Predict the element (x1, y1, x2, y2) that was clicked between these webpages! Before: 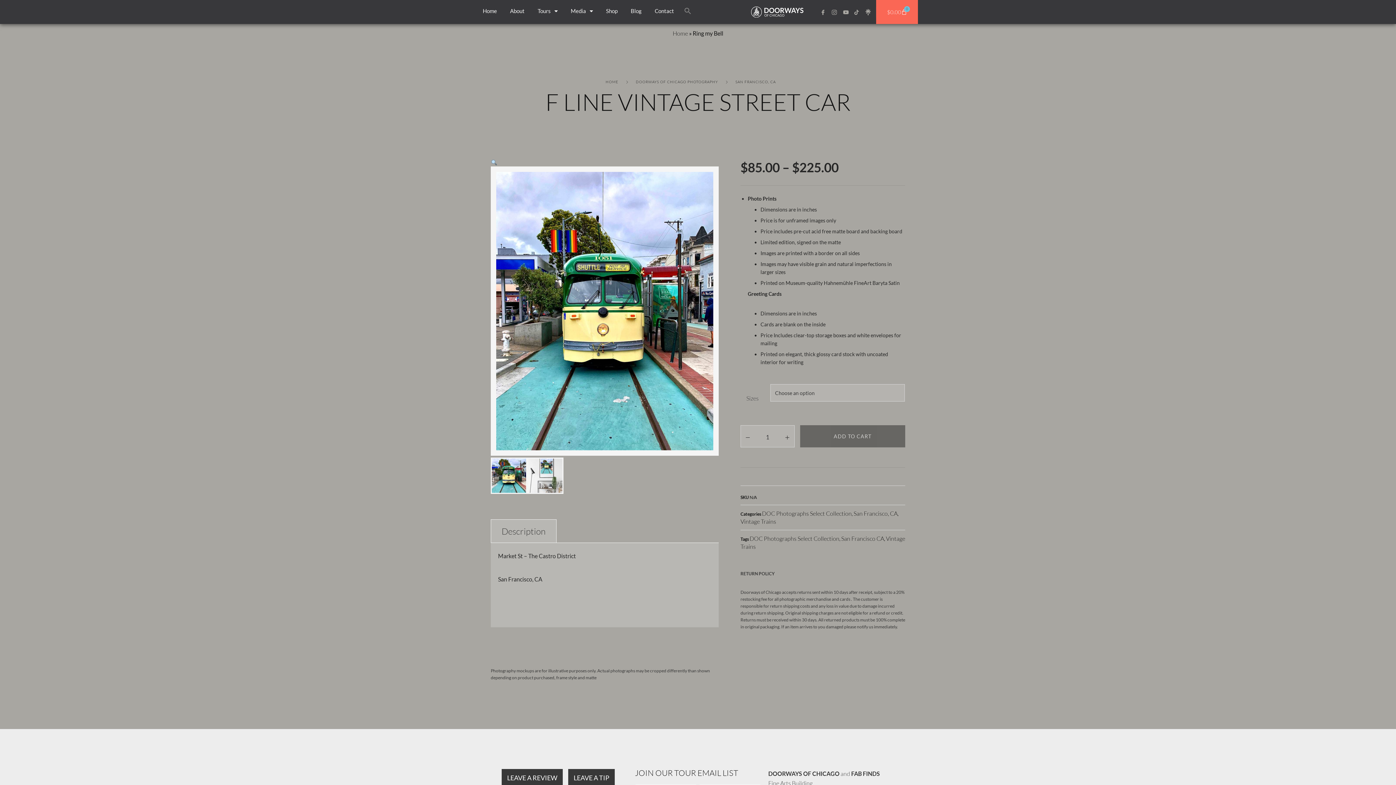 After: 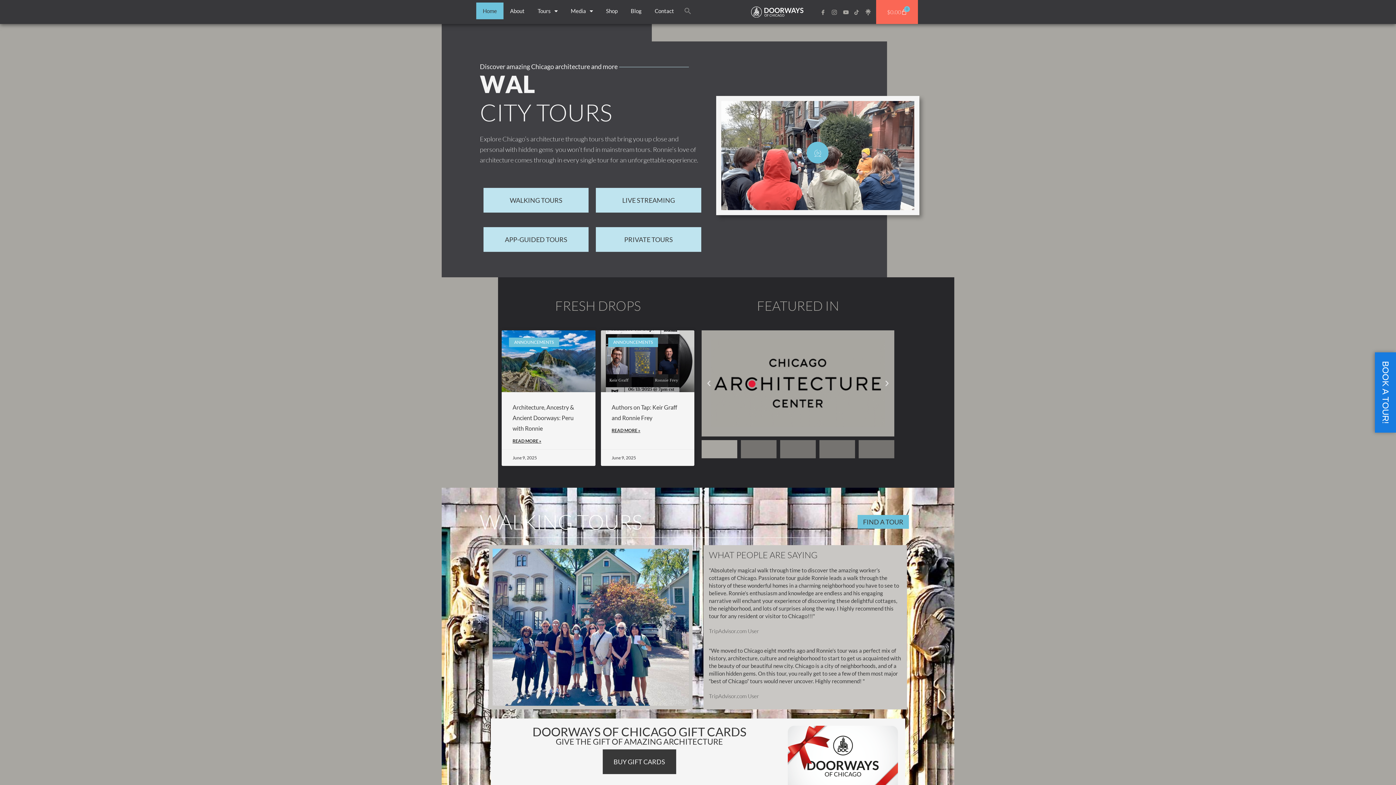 Action: bbox: (476, 2, 503, 19) label: Home